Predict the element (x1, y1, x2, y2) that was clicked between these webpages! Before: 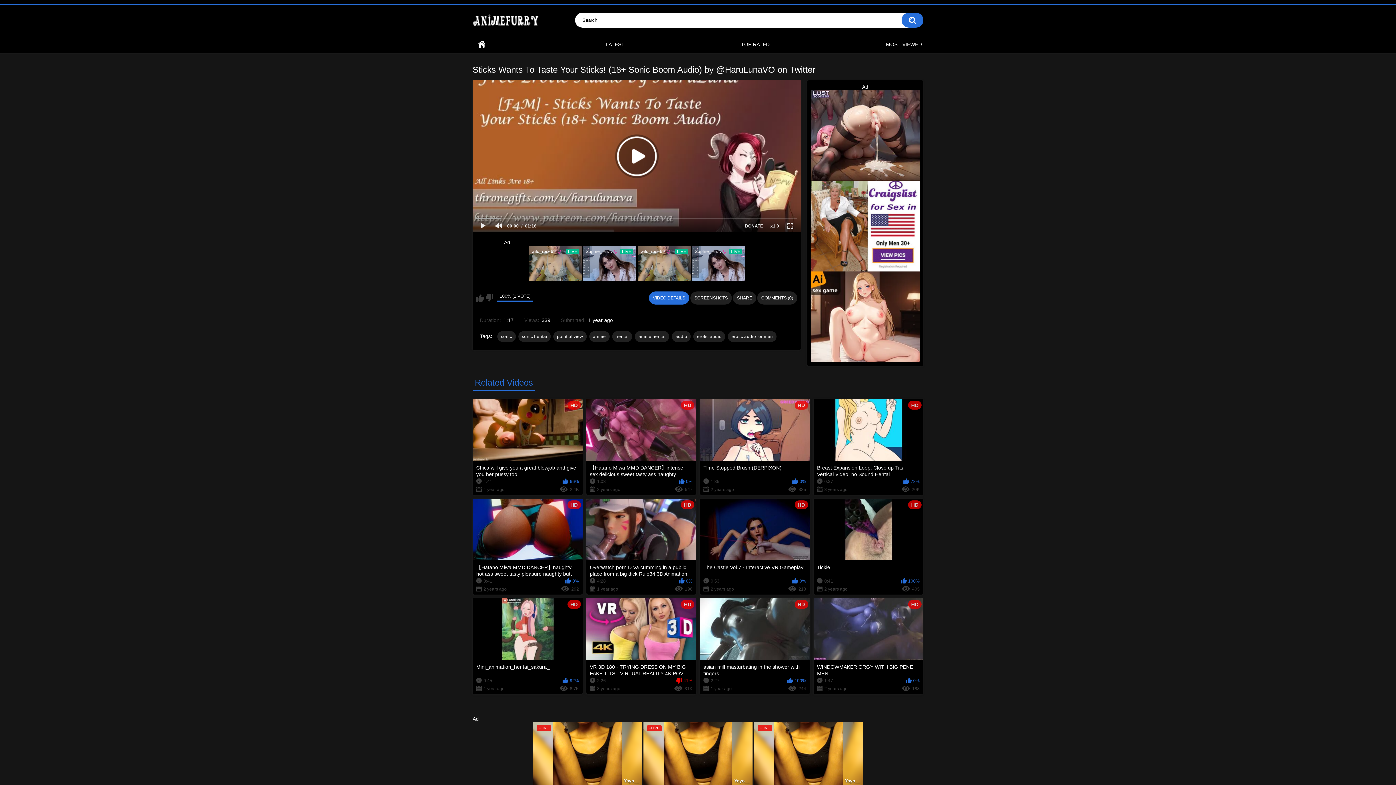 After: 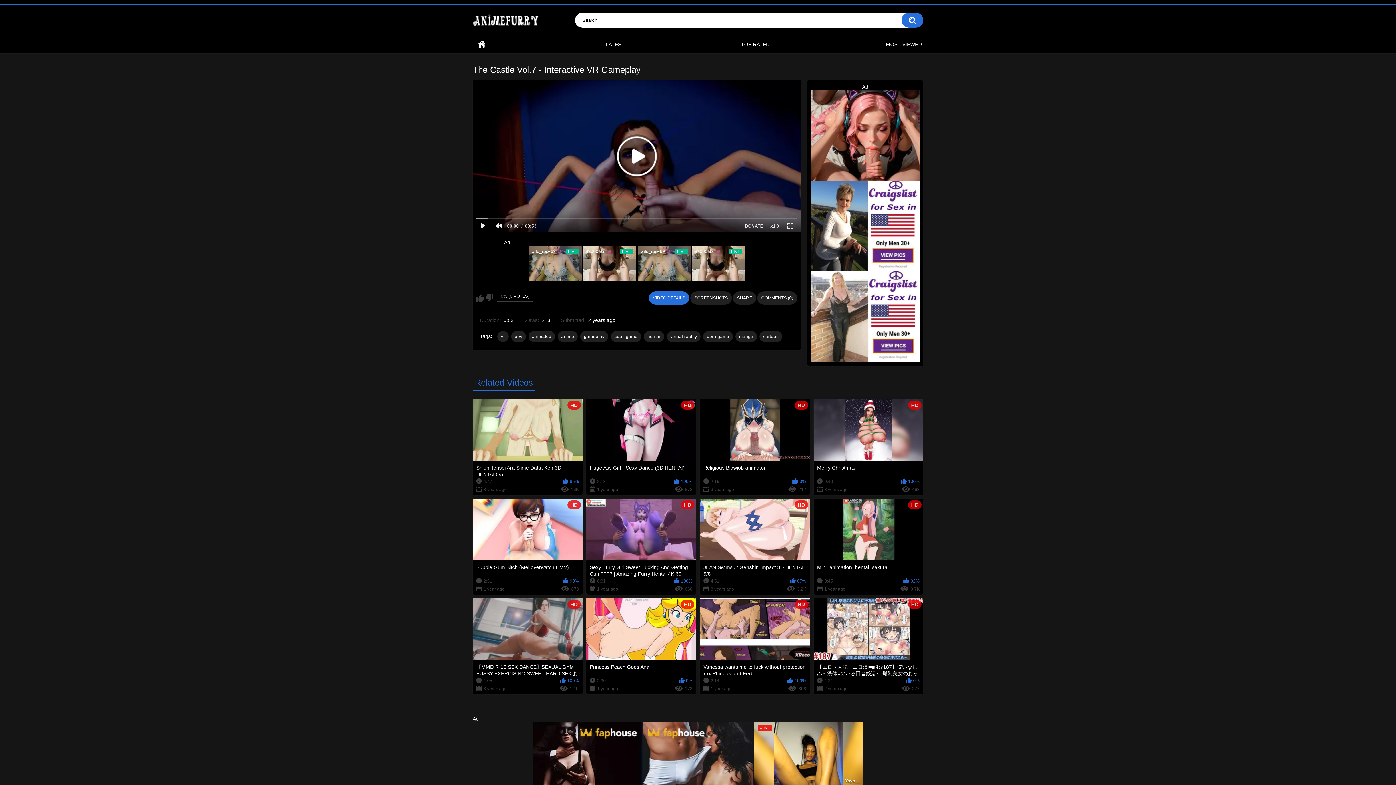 Action: label: HD
The Castle Vol.7 - Interactive VR Gameplay
0:53
0%
2 years ago
213 bbox: (700, 498, 810, 595)